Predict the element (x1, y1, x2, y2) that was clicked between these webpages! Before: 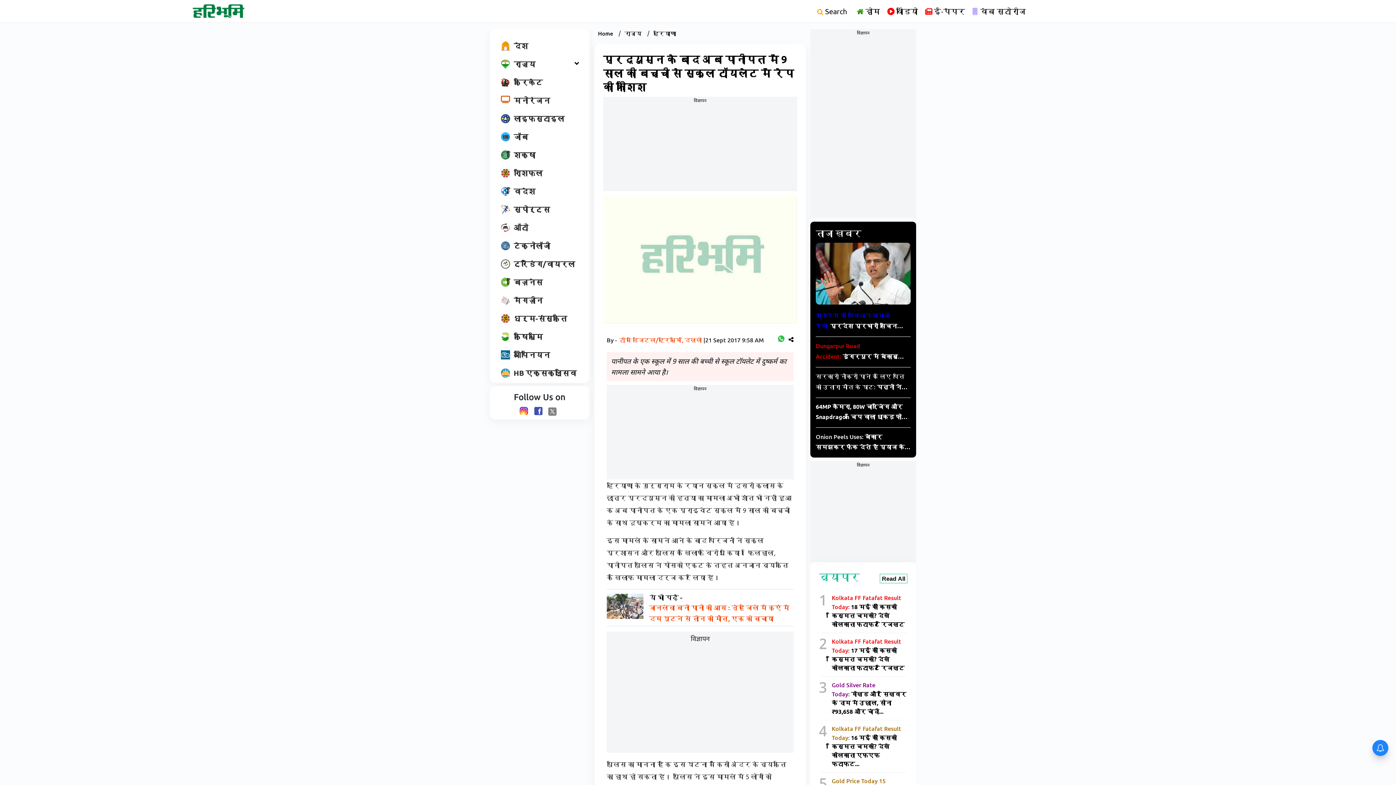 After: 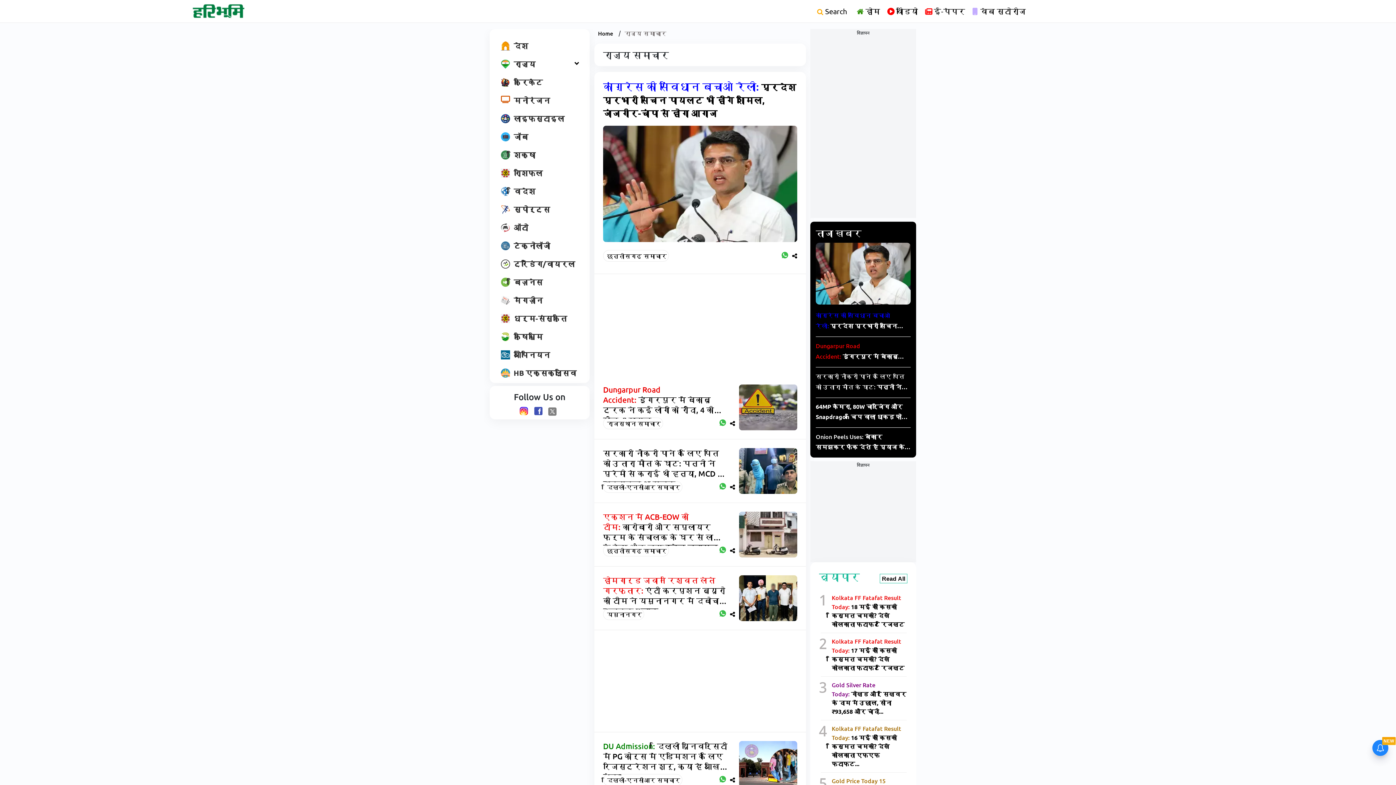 Action: bbox: (497, 57, 582, 70) label: राज्य